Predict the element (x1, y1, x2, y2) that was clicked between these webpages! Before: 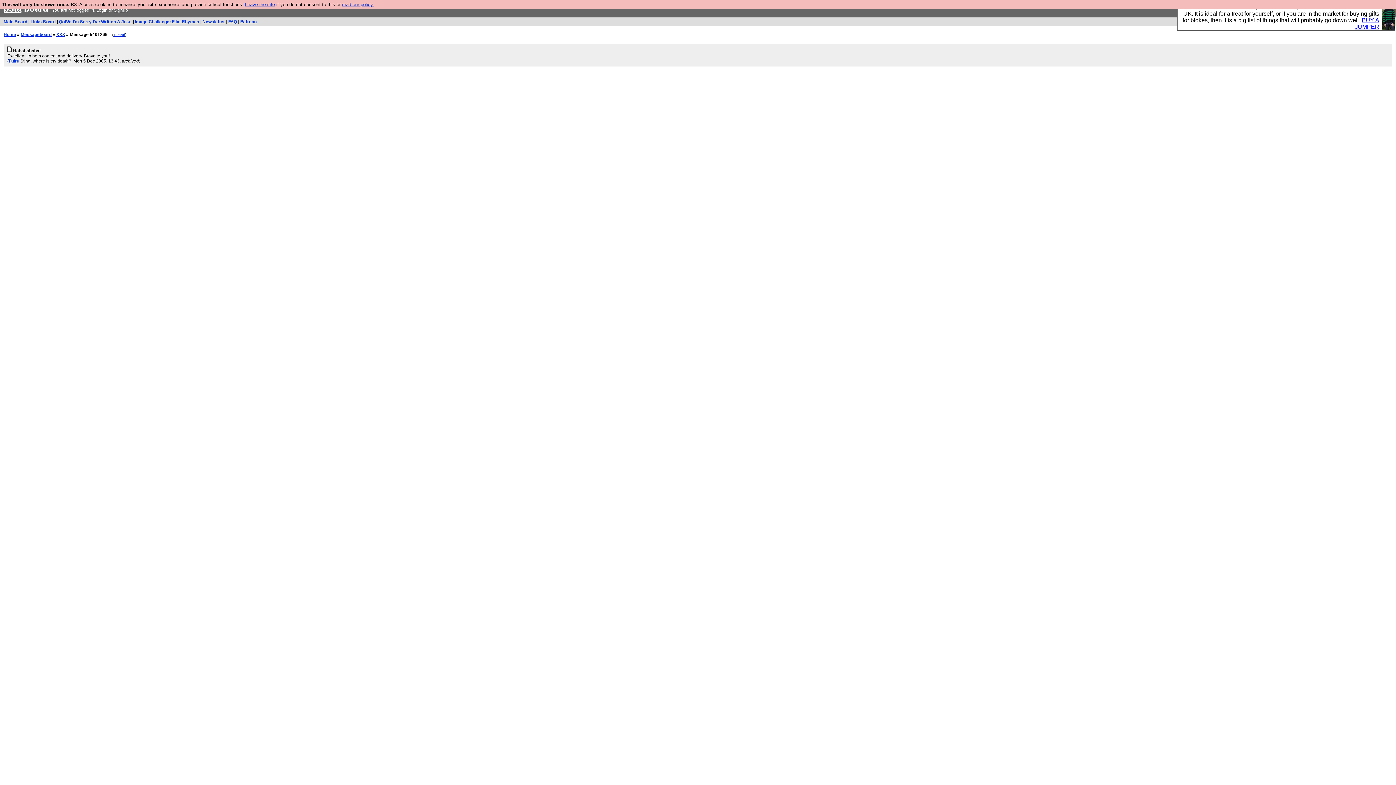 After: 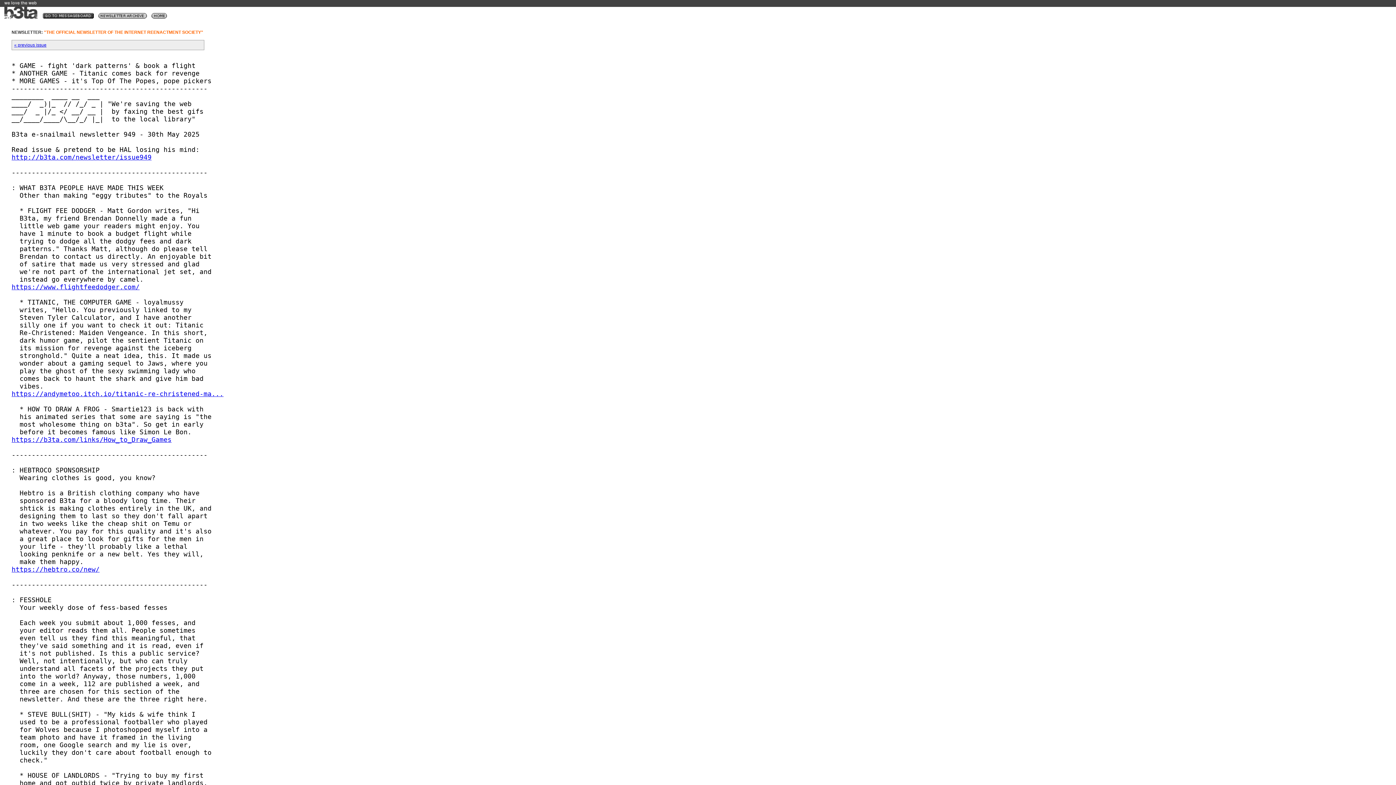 Action: bbox: (202, 19, 225, 24) label: Newsletter